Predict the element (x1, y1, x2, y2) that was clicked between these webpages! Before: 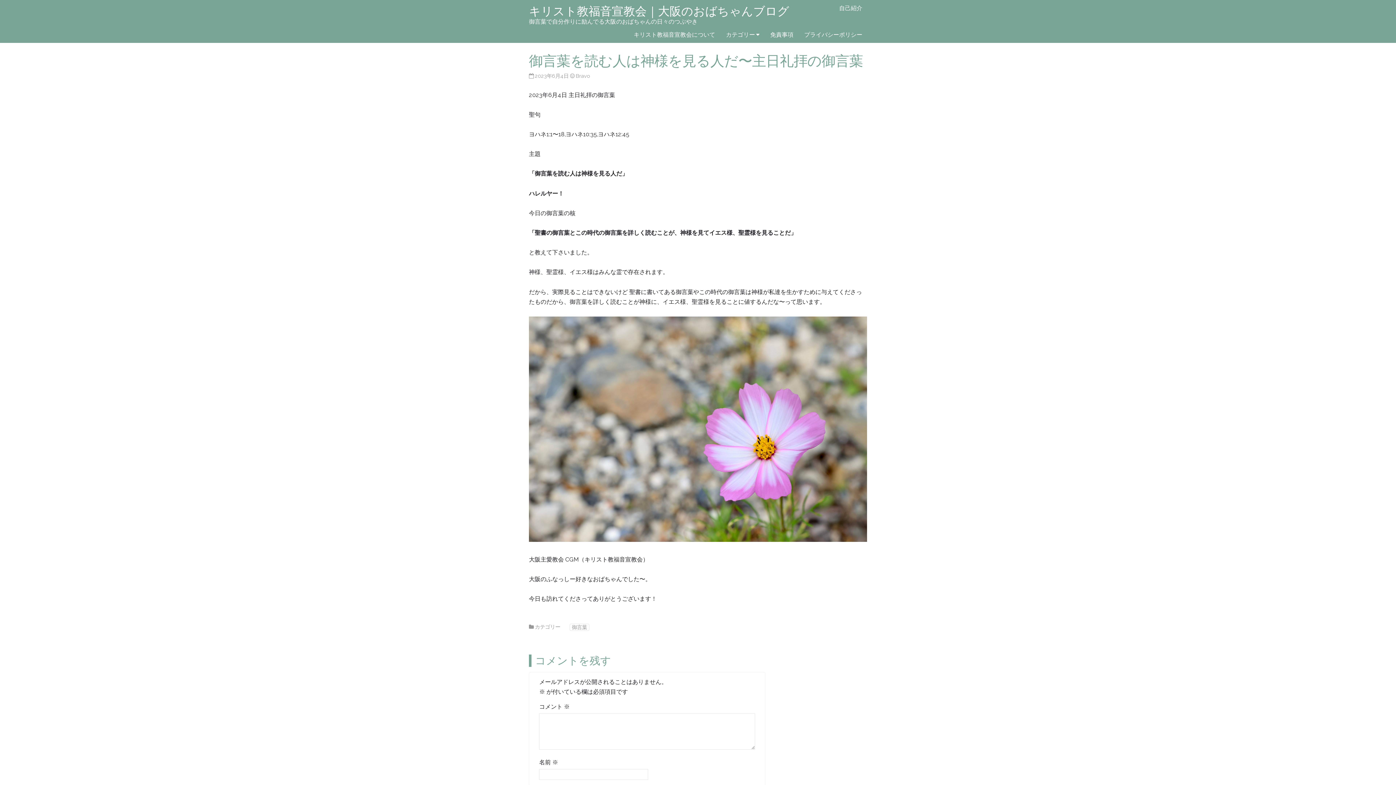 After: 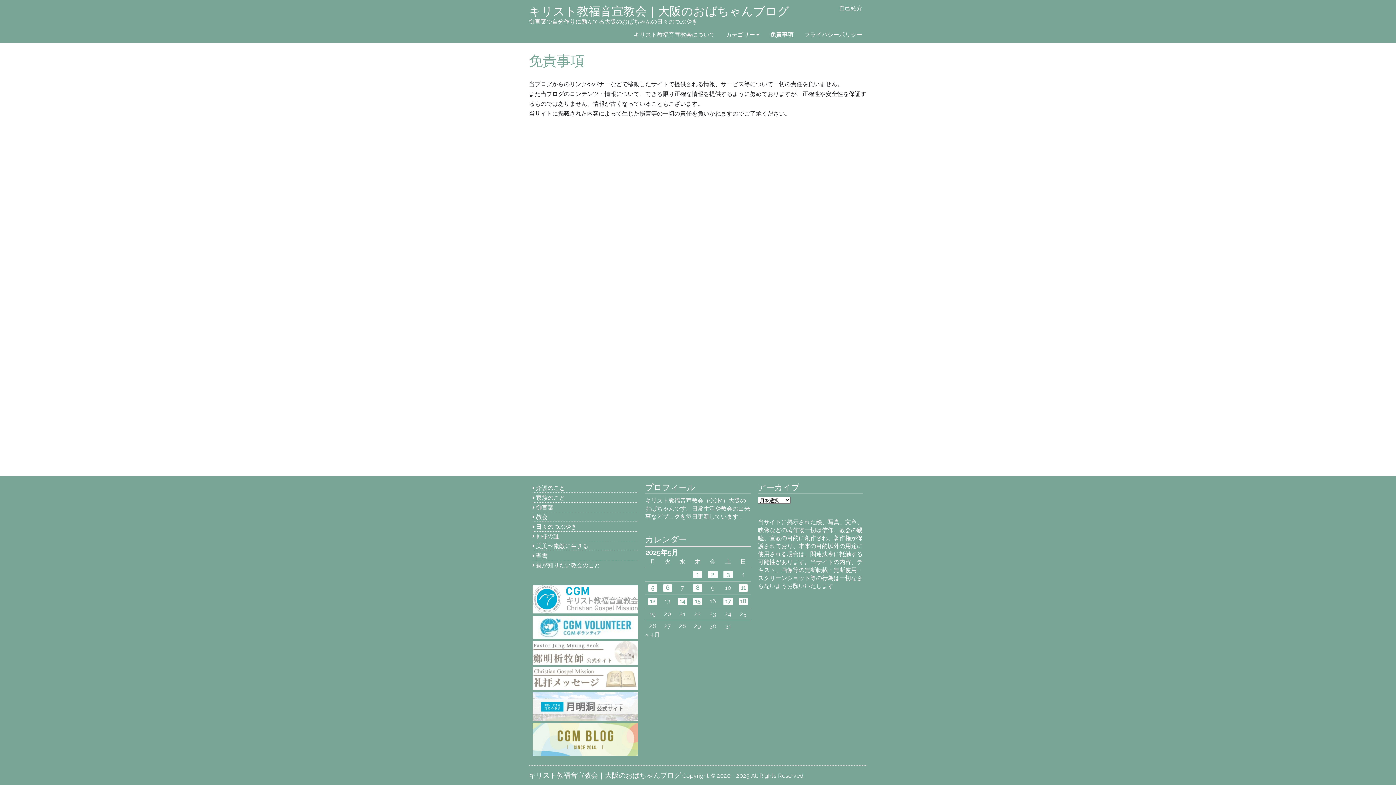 Action: label: 免責事項 bbox: (765, 26, 798, 42)